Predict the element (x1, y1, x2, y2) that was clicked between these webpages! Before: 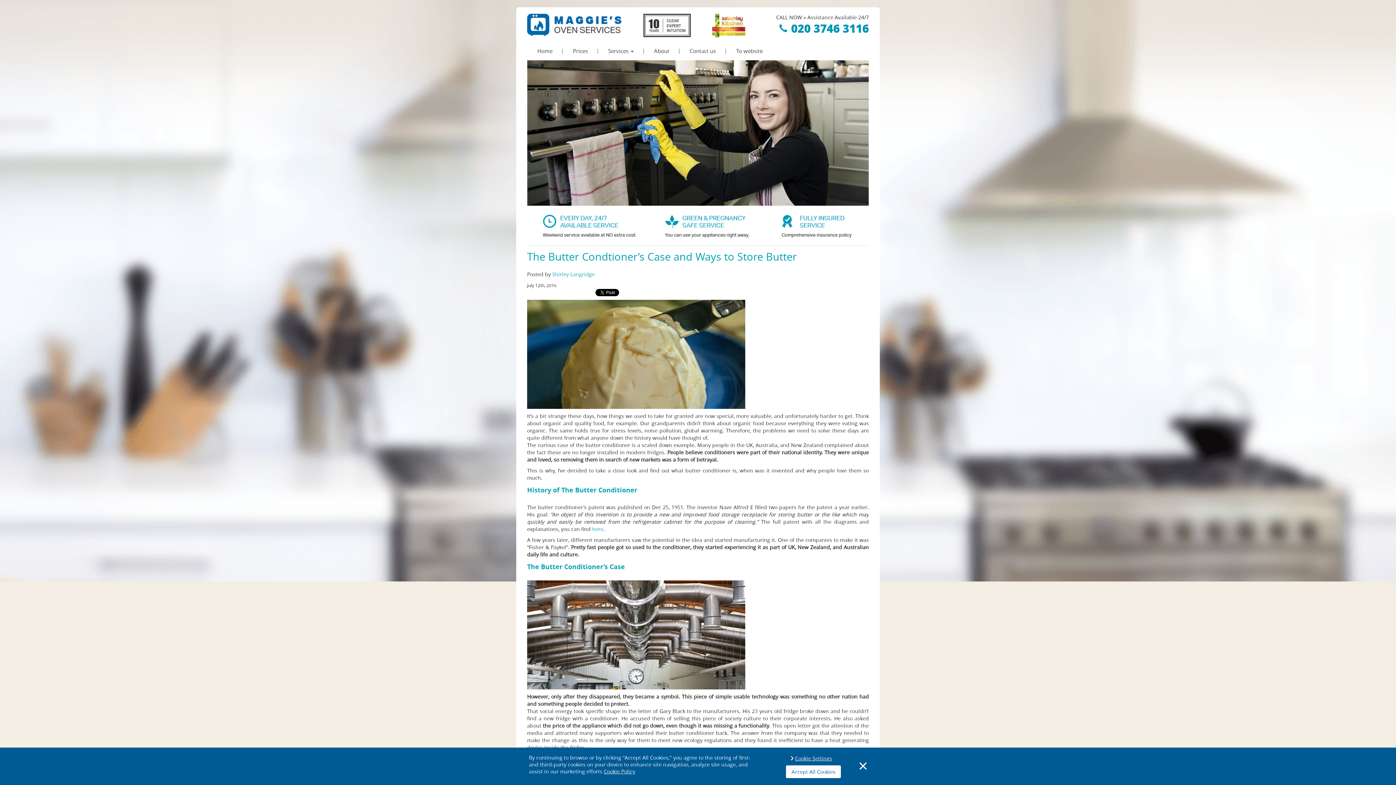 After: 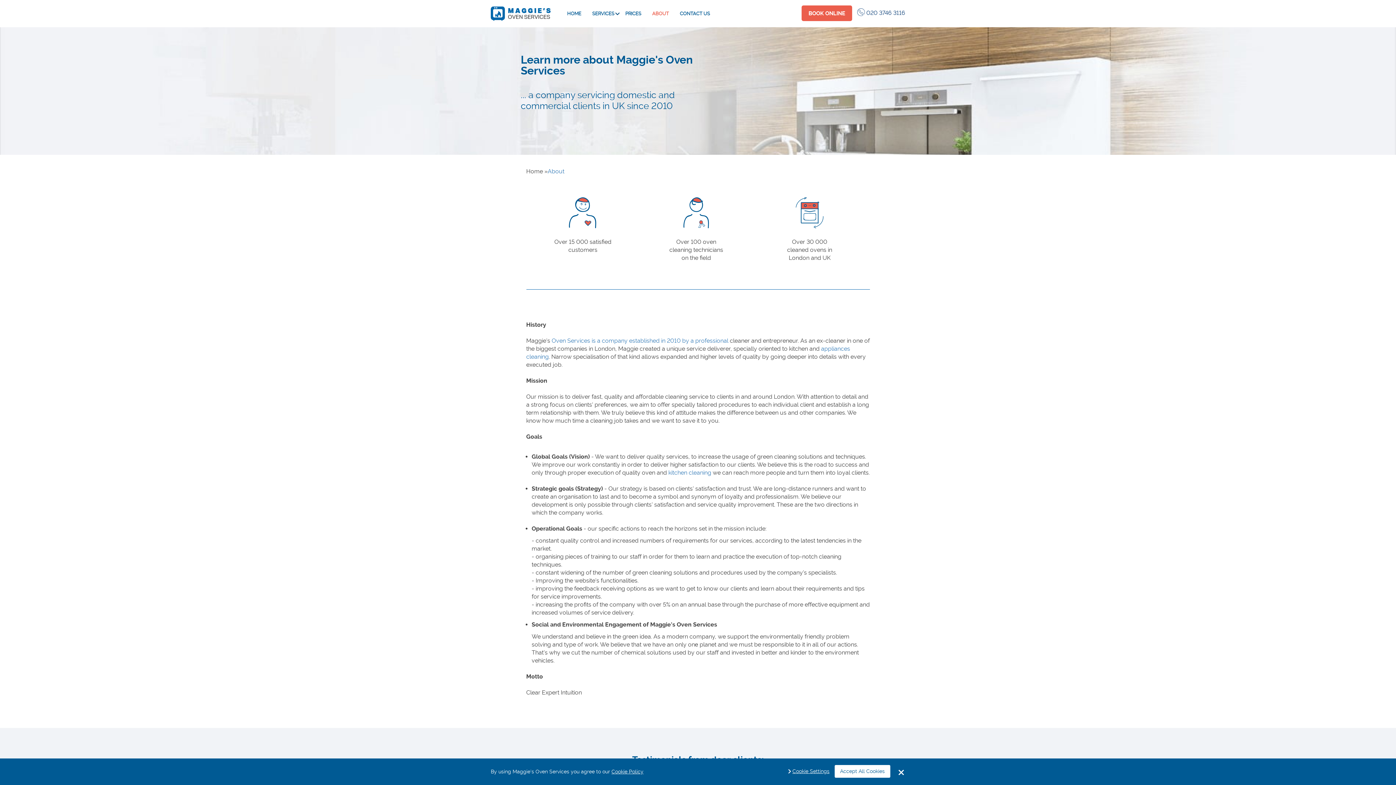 Action: bbox: (644, 44, 679, 58) label: About